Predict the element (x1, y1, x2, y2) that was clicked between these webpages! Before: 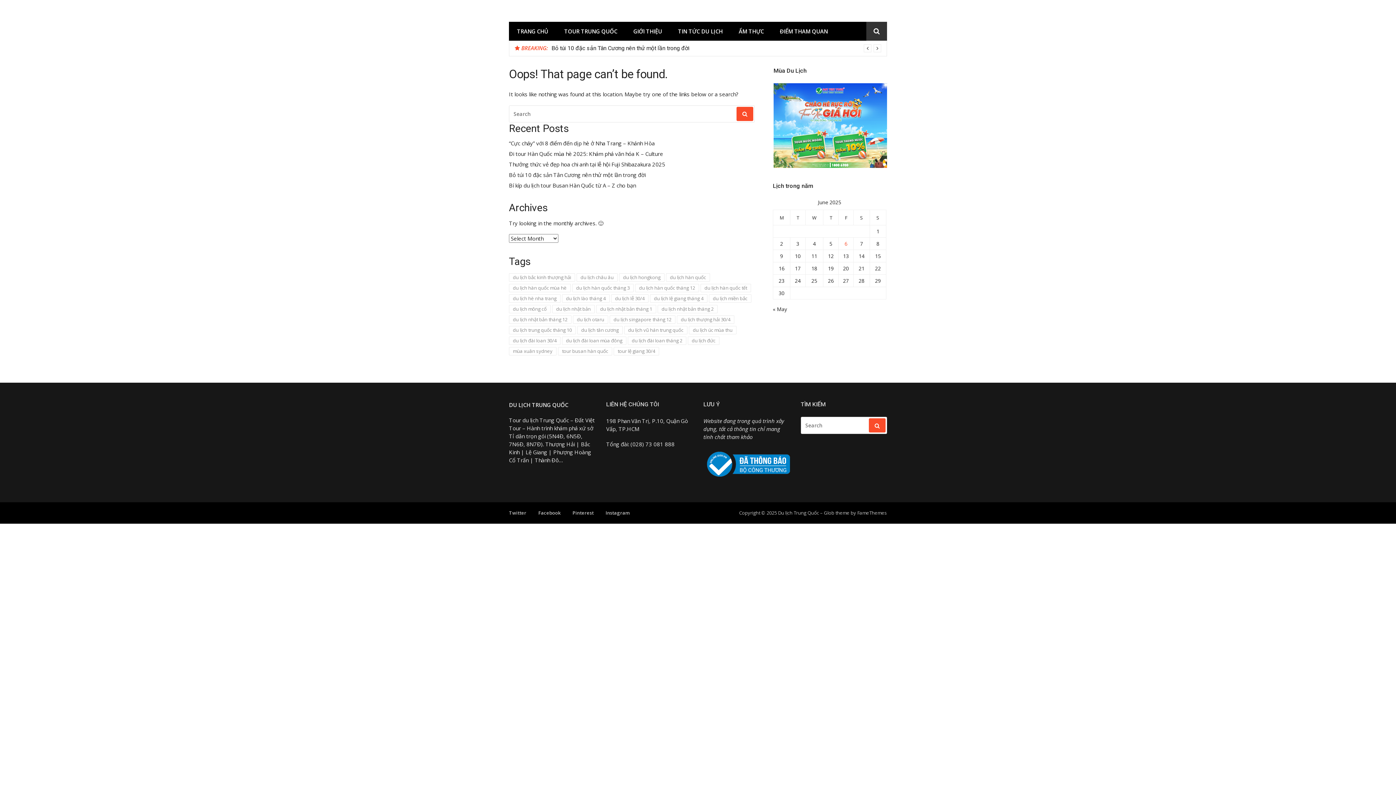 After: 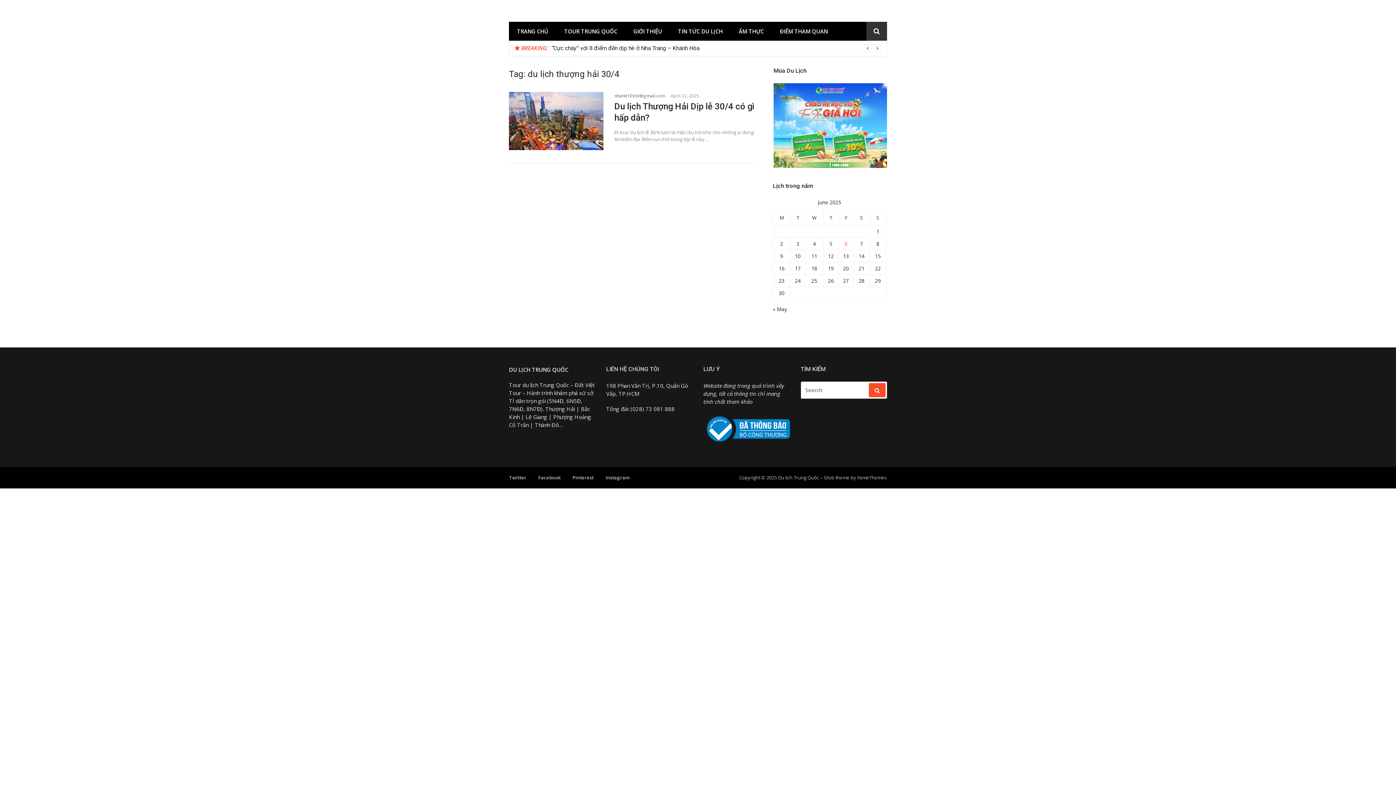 Action: label: du lịch thượng hải 30/4 (1 item) bbox: (677, 315, 734, 324)